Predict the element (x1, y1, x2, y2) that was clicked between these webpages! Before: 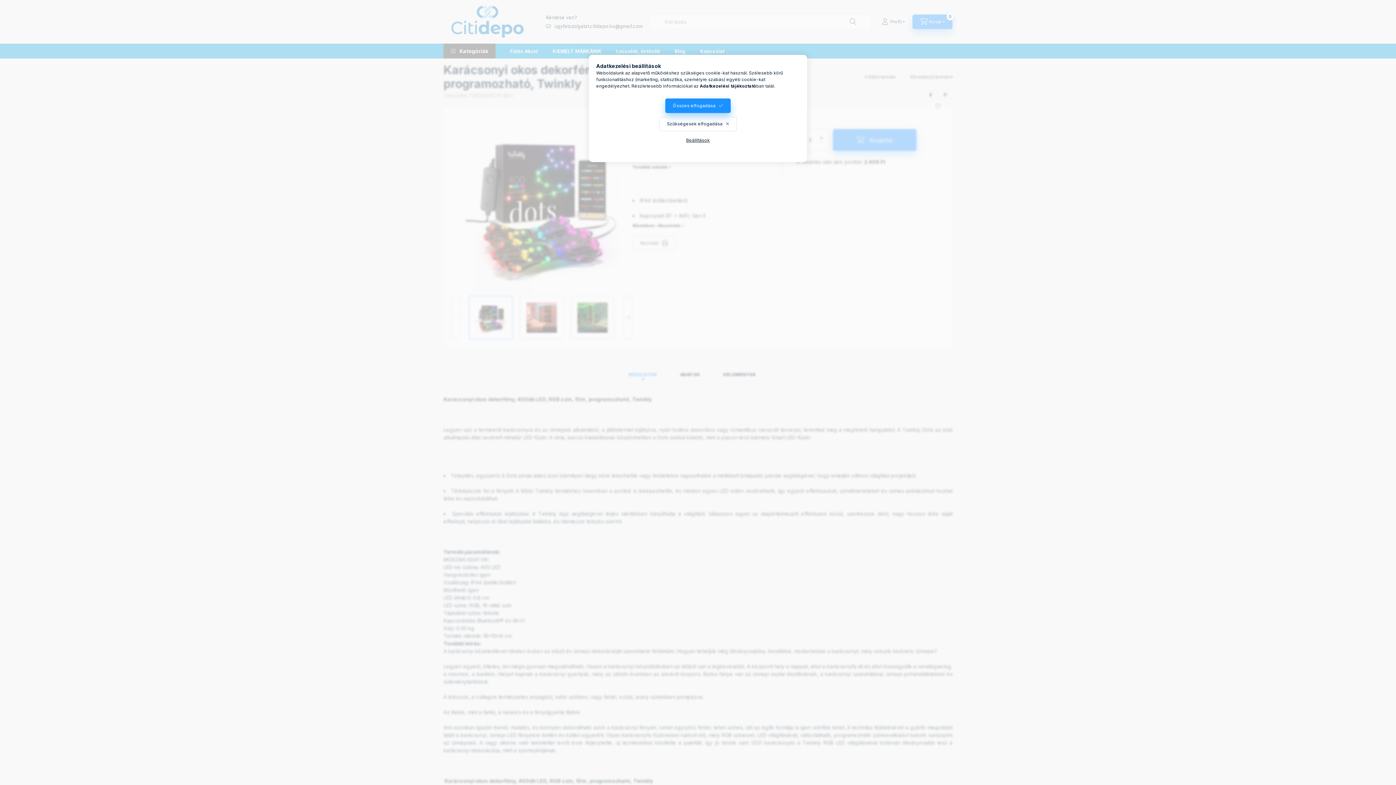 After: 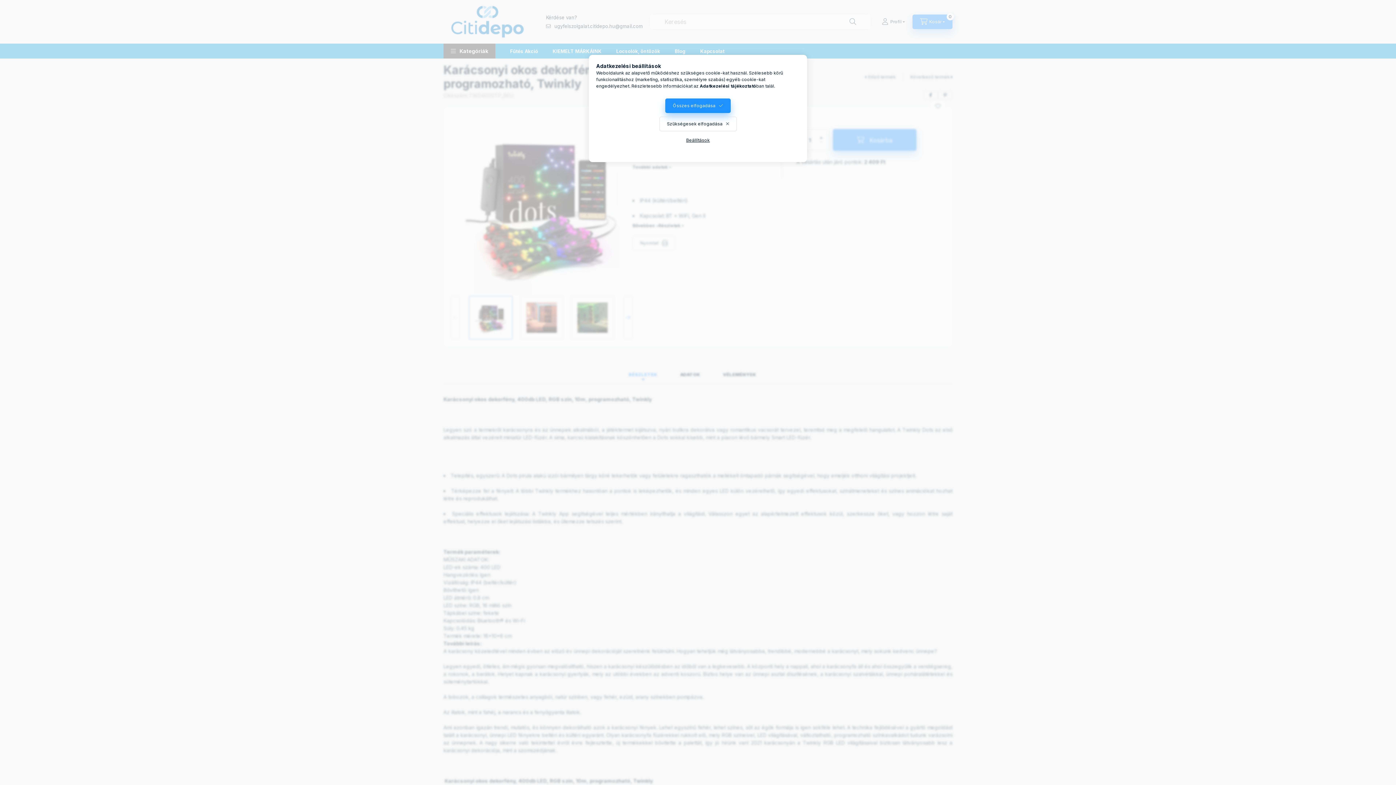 Action: label: Adatkezelési tájékoztató bbox: (700, 83, 756, 88)